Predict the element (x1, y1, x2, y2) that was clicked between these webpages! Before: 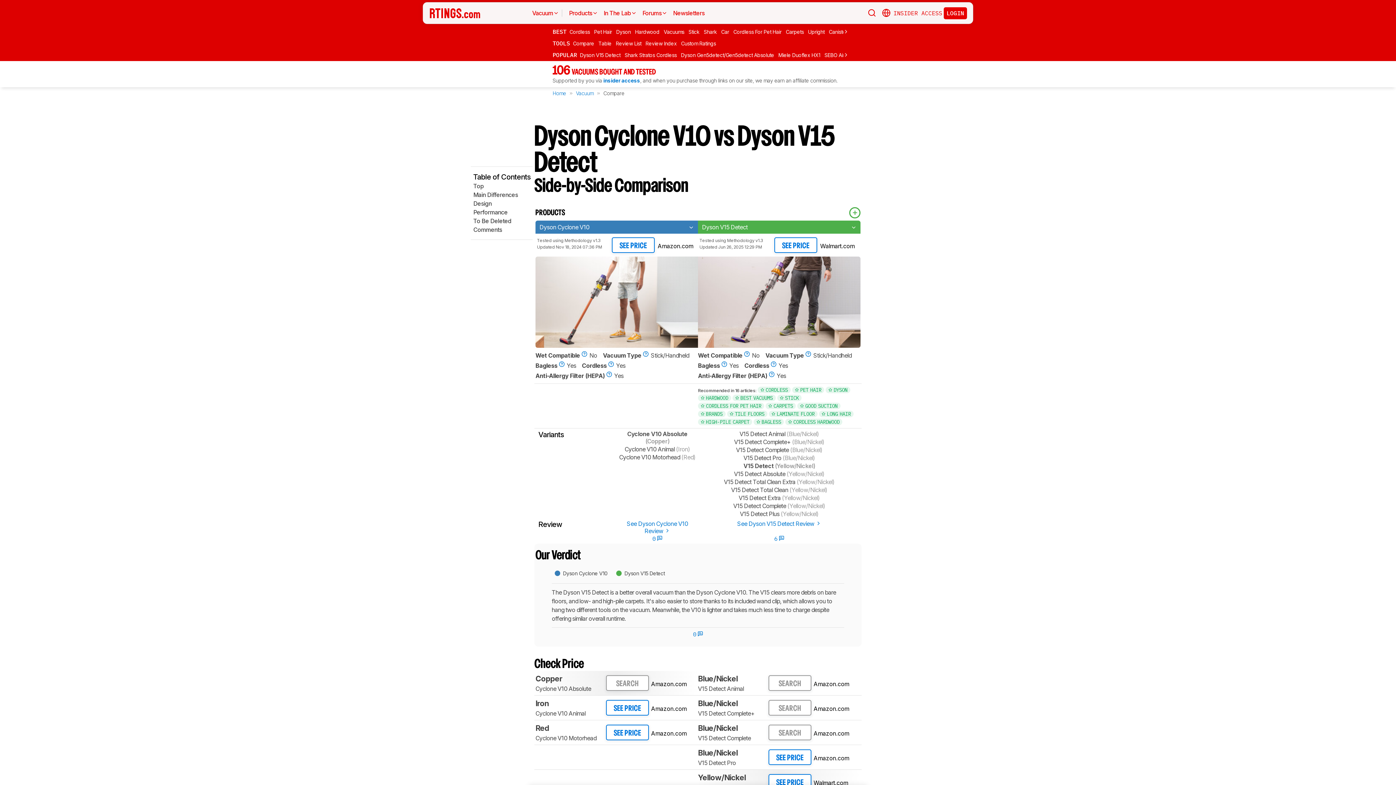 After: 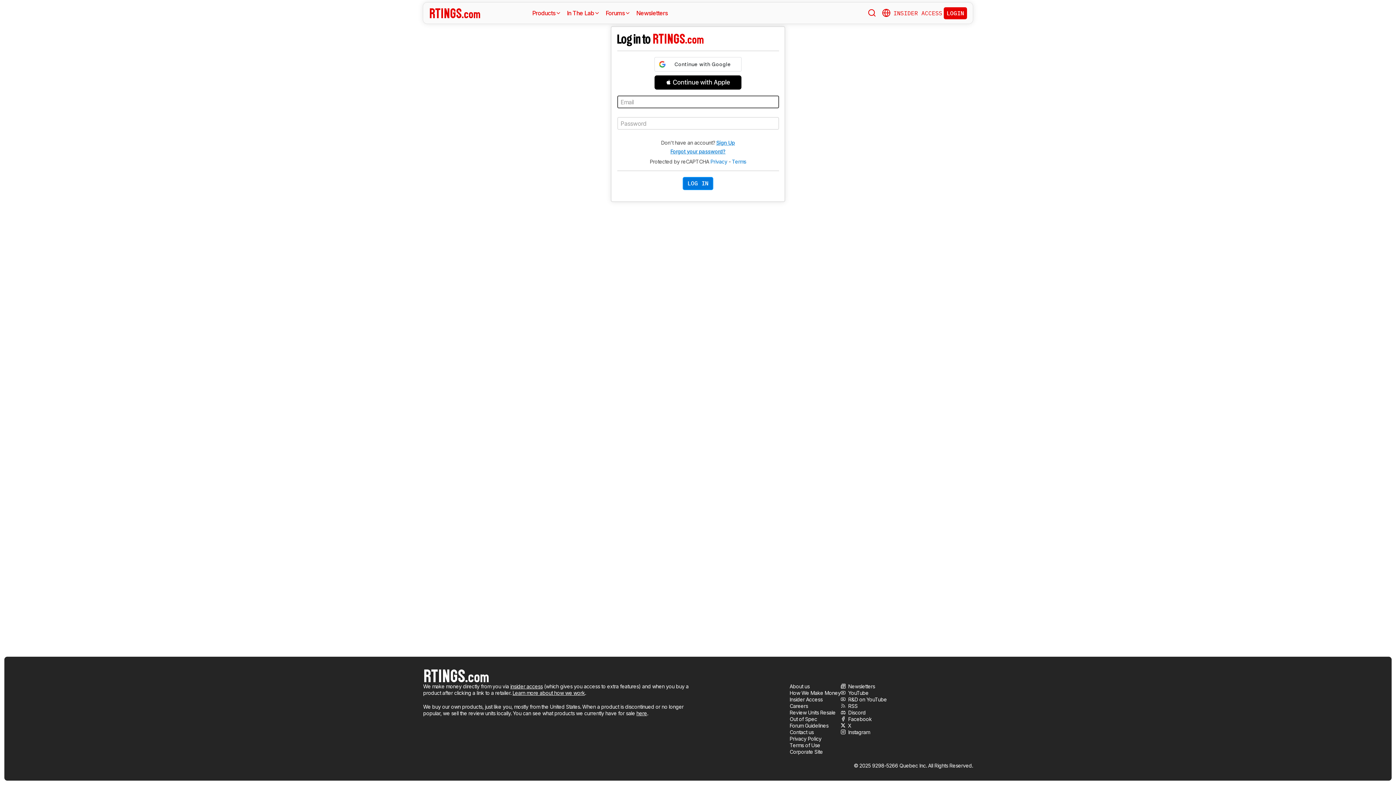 Action: label: LOGIN bbox: (944, 7, 967, 19)